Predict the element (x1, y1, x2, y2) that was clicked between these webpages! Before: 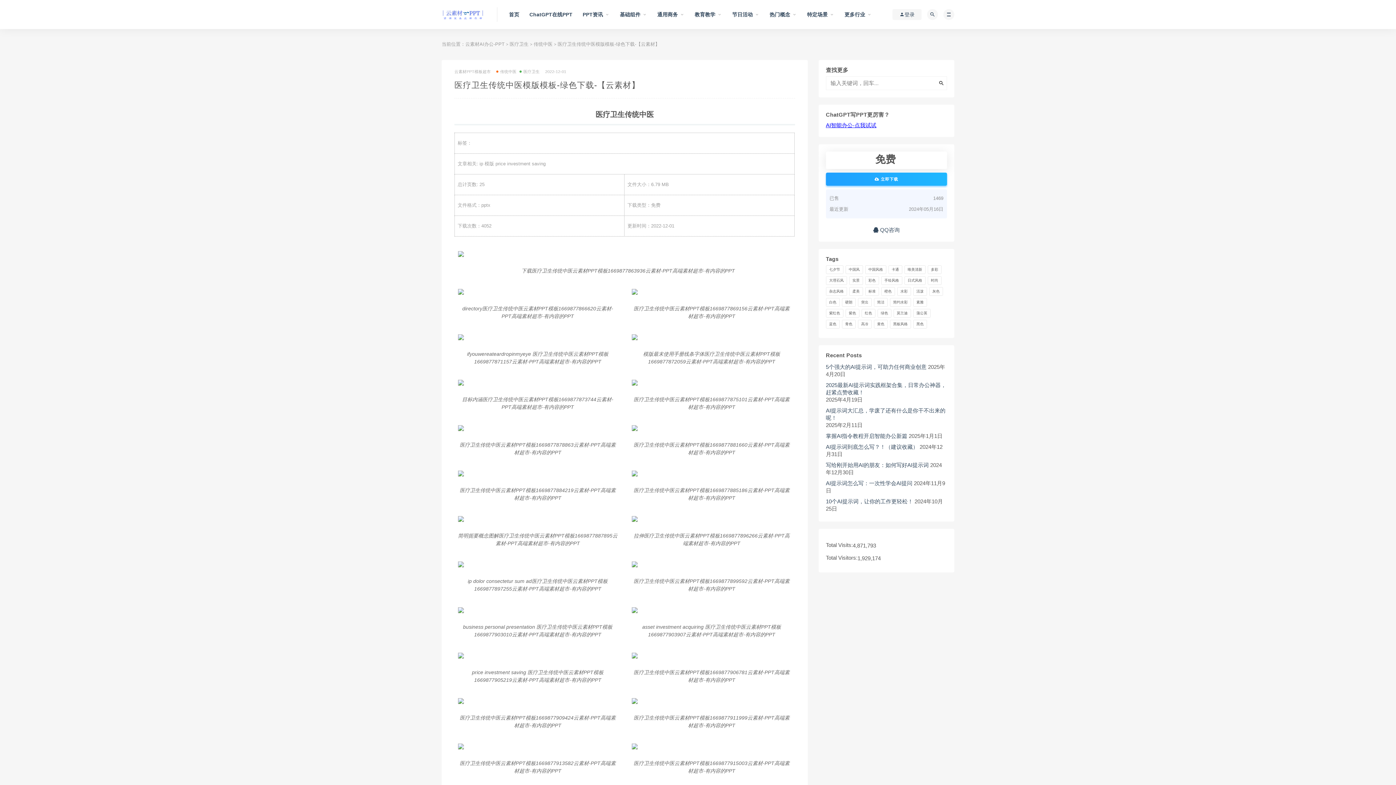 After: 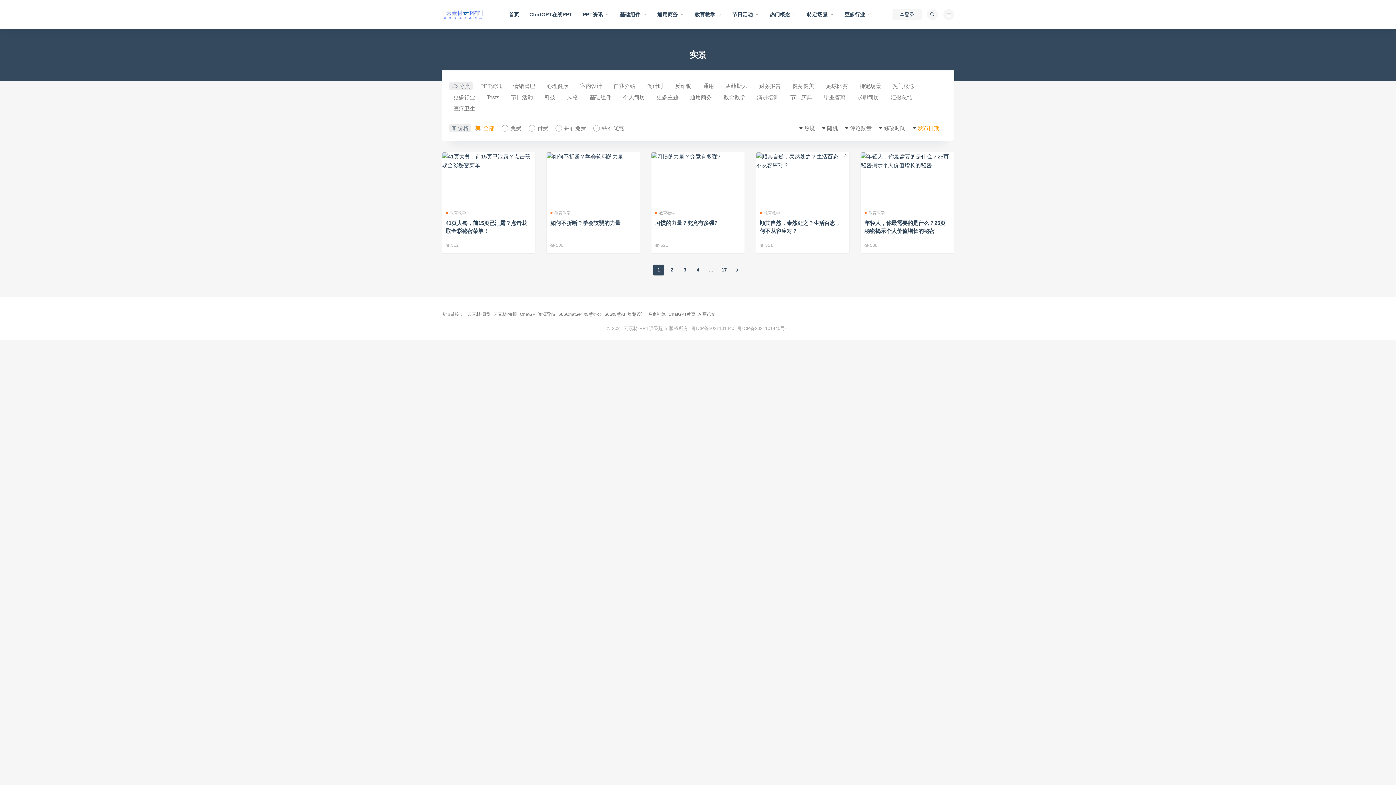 Action: label: 实景 (98 items) bbox: (849, 276, 863, 285)